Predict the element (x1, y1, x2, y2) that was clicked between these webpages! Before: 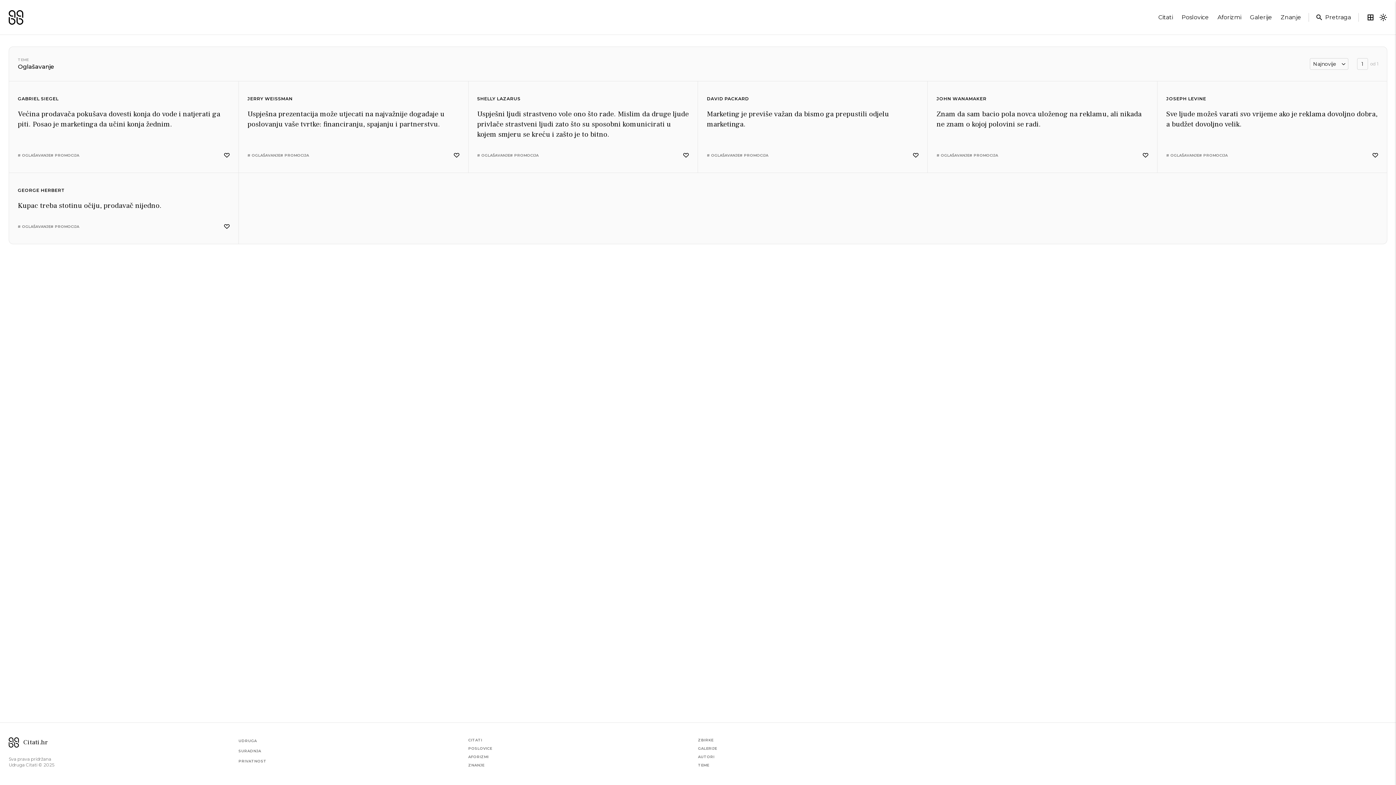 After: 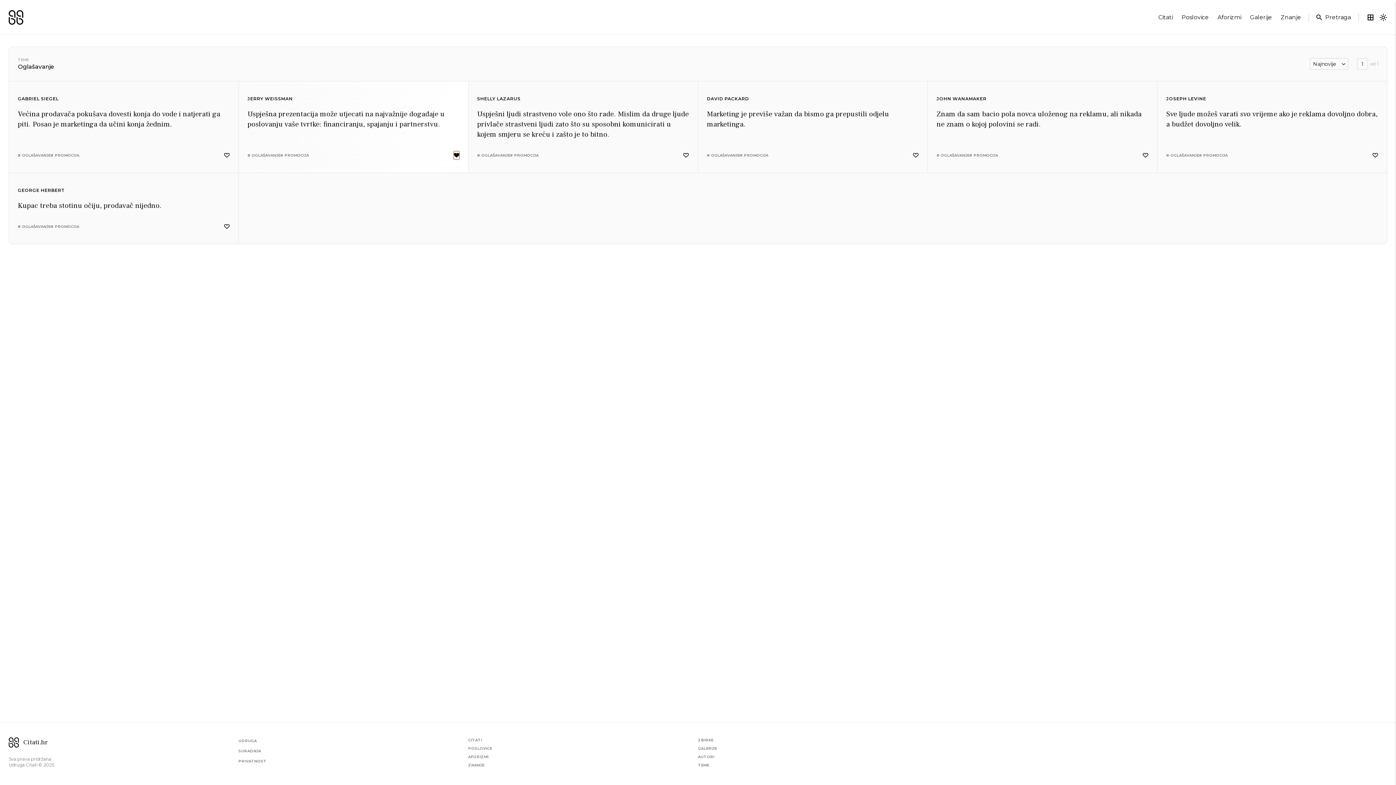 Action: bbox: (453, 151, 459, 159)